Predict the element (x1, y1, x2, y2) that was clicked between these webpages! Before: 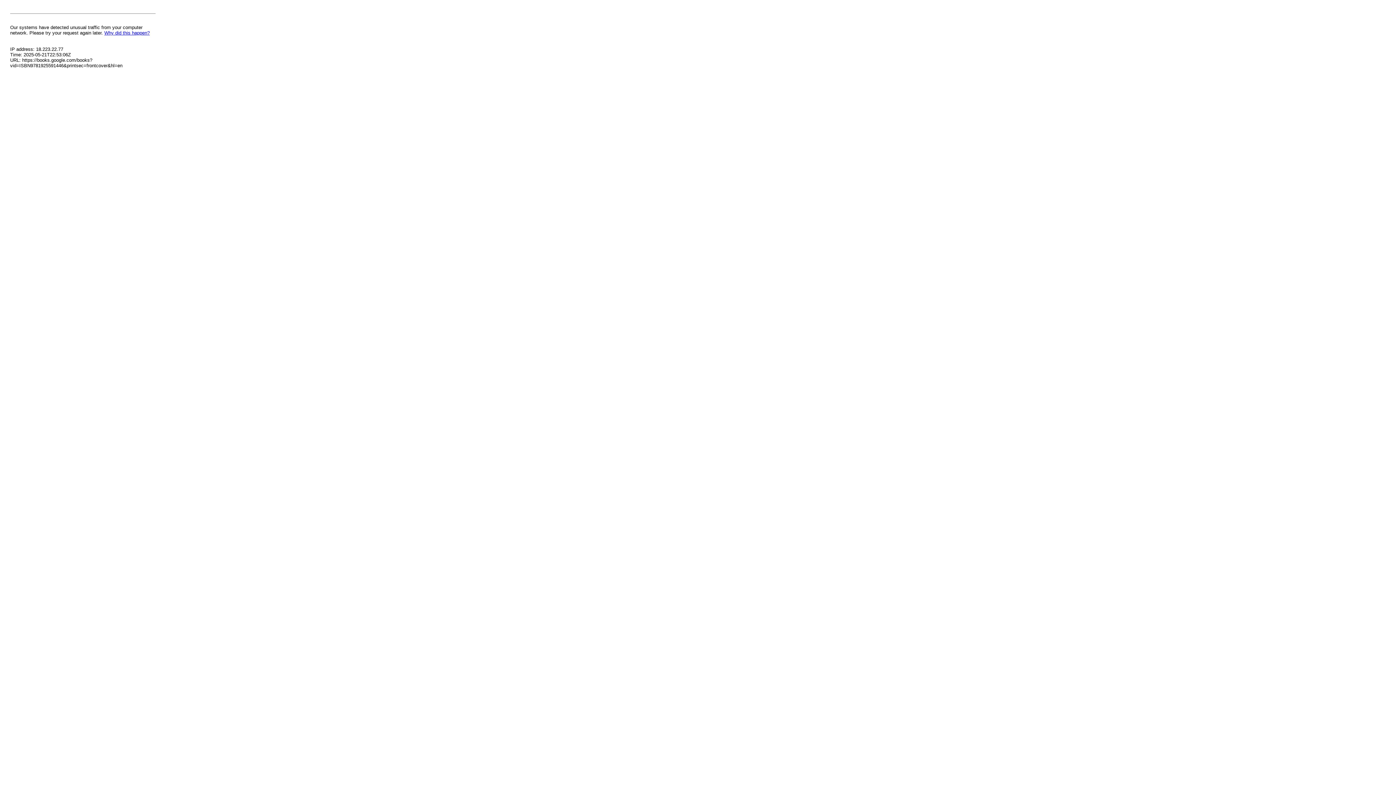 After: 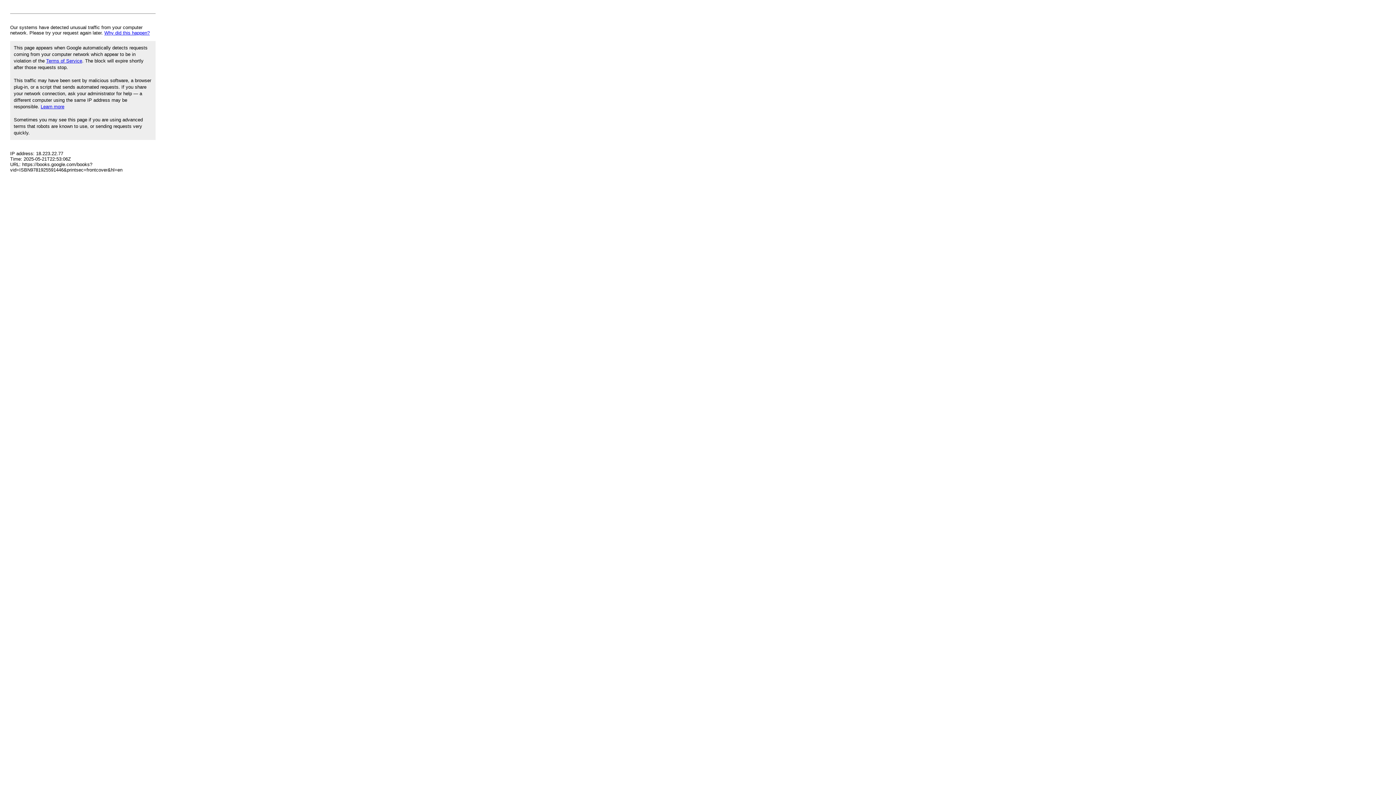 Action: bbox: (104, 30, 149, 35) label: Why did this happen?